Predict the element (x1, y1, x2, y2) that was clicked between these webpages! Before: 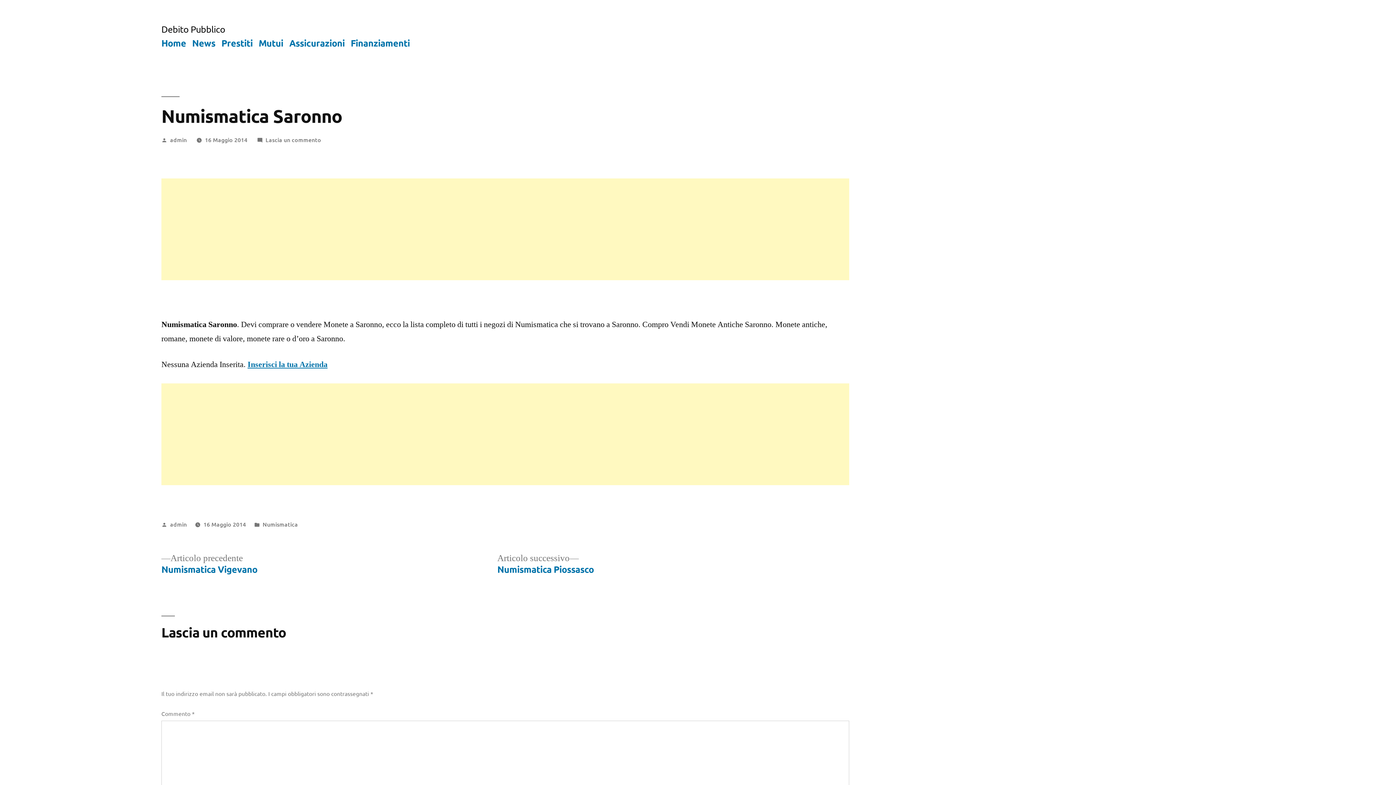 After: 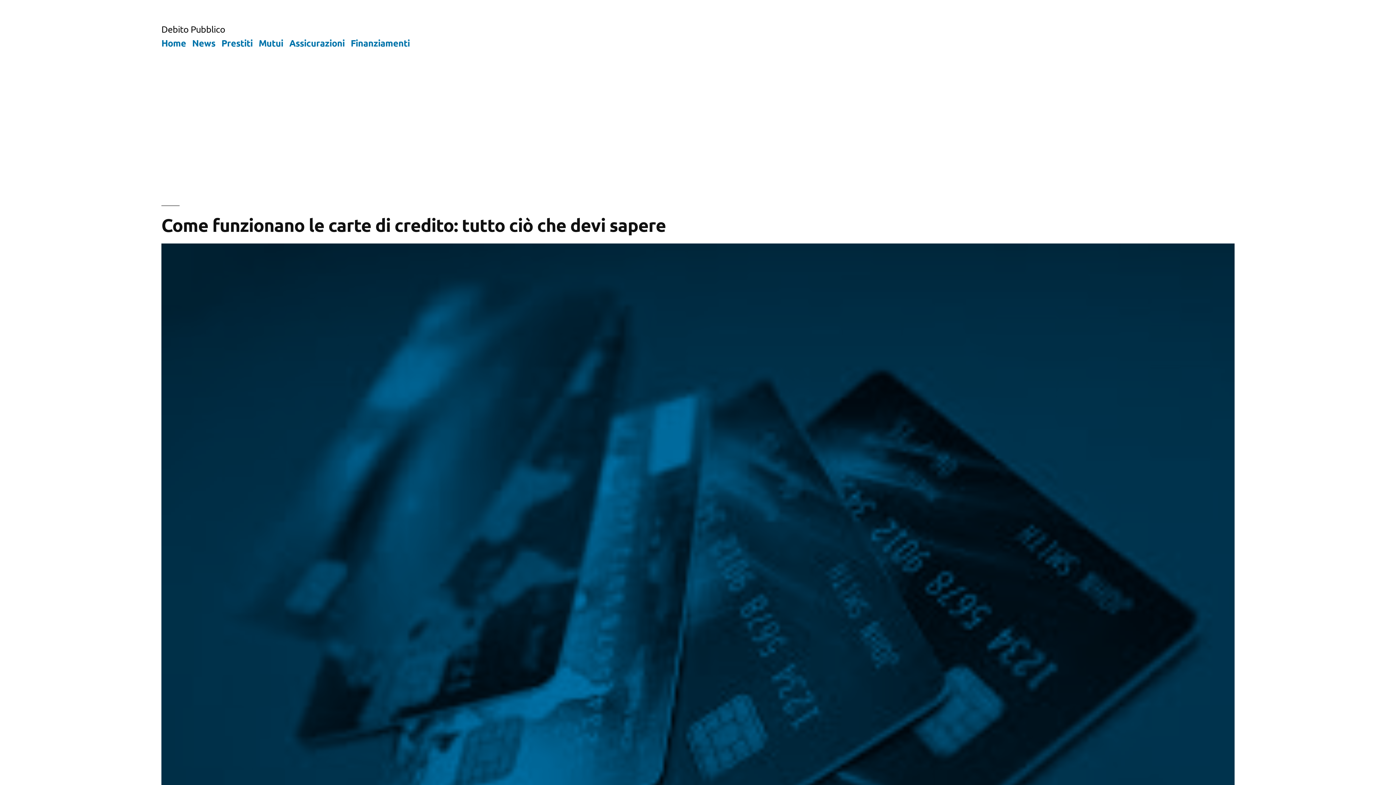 Action: bbox: (161, 23, 225, 34) label: Debito Pubblico